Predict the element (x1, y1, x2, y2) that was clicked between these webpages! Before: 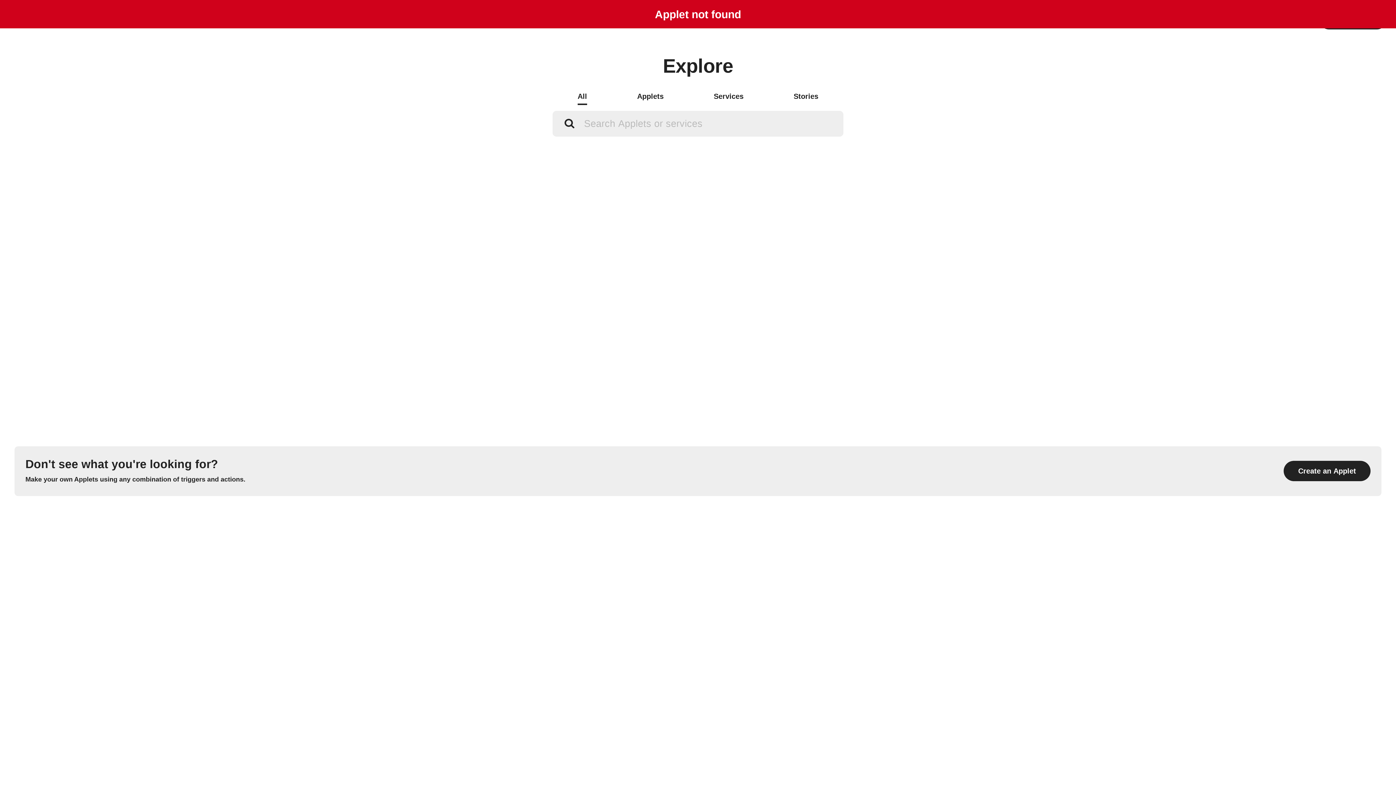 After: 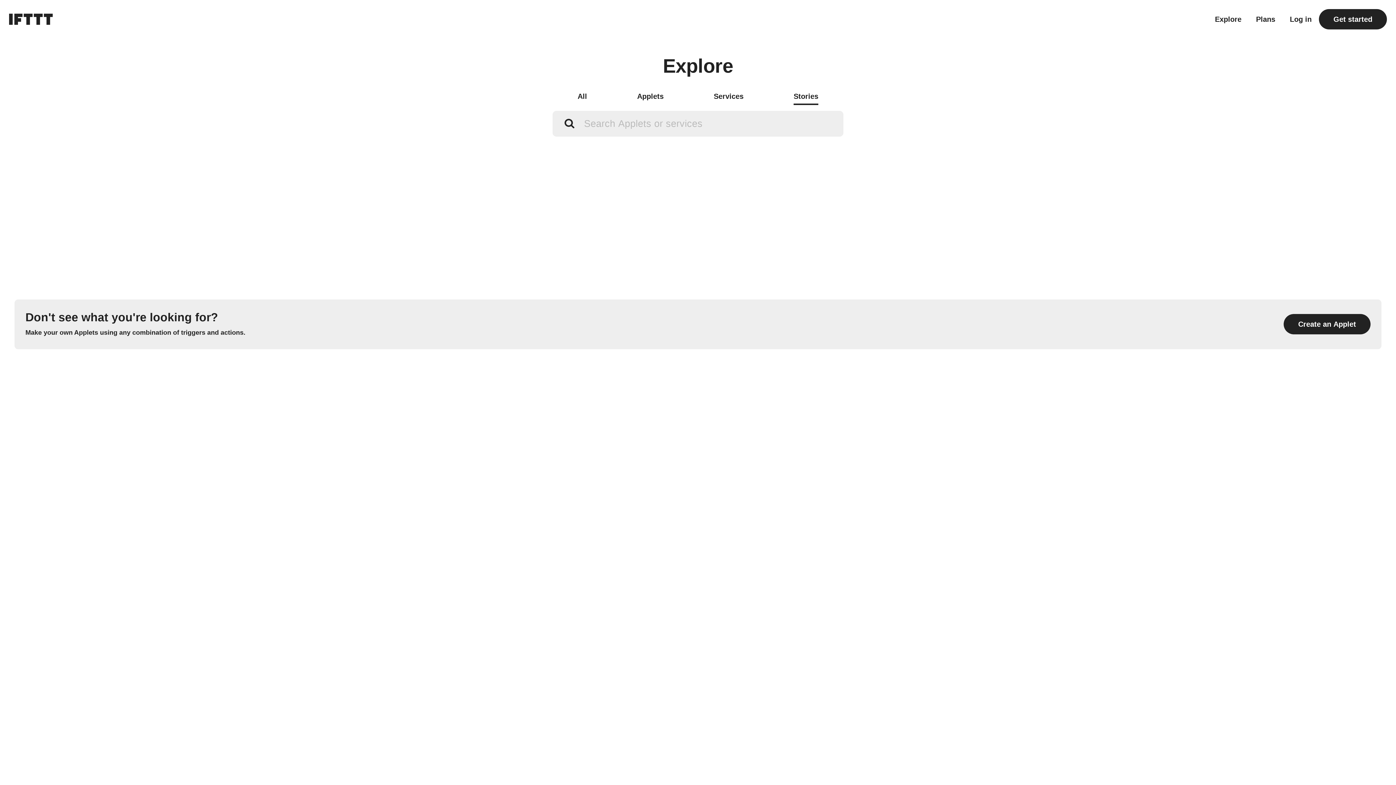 Action: bbox: (793, 89, 818, 105) label: Stories